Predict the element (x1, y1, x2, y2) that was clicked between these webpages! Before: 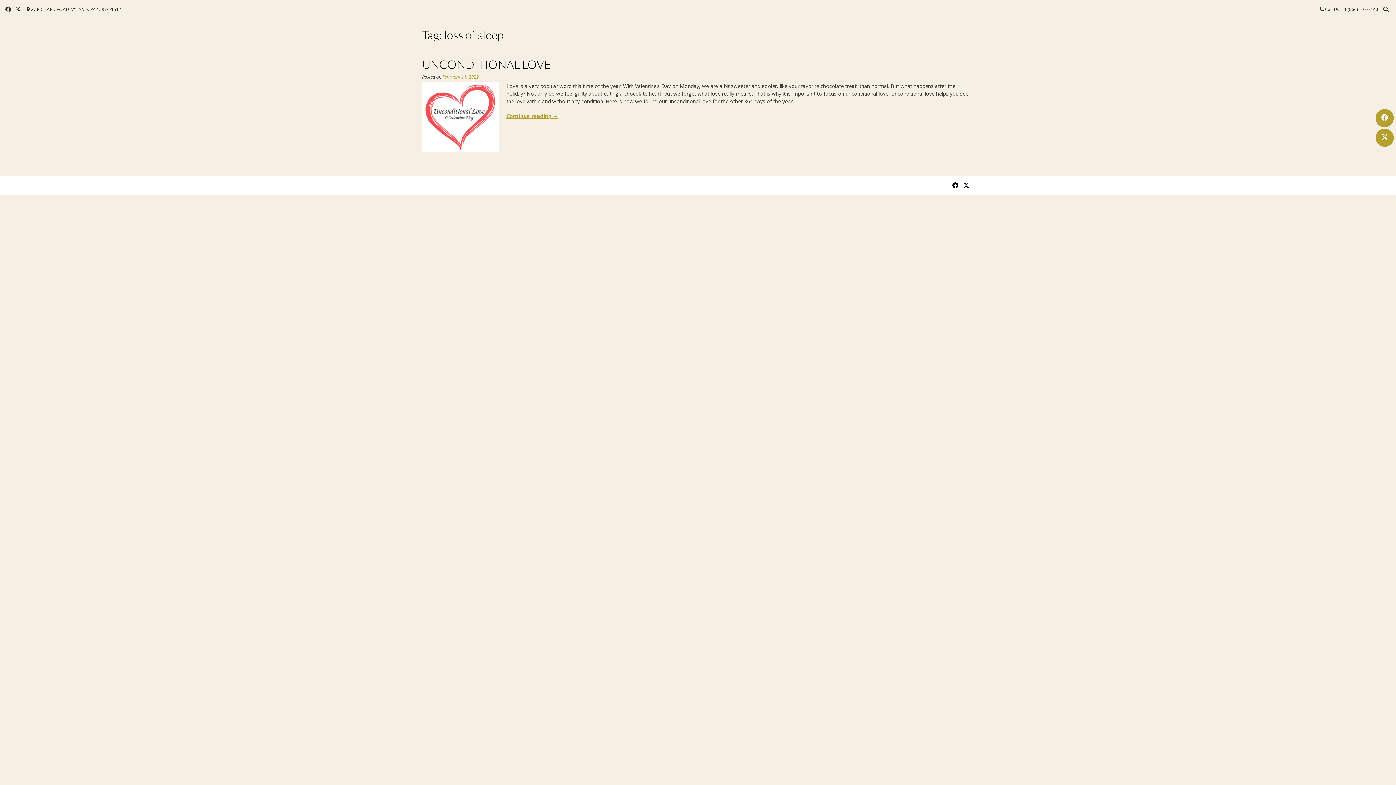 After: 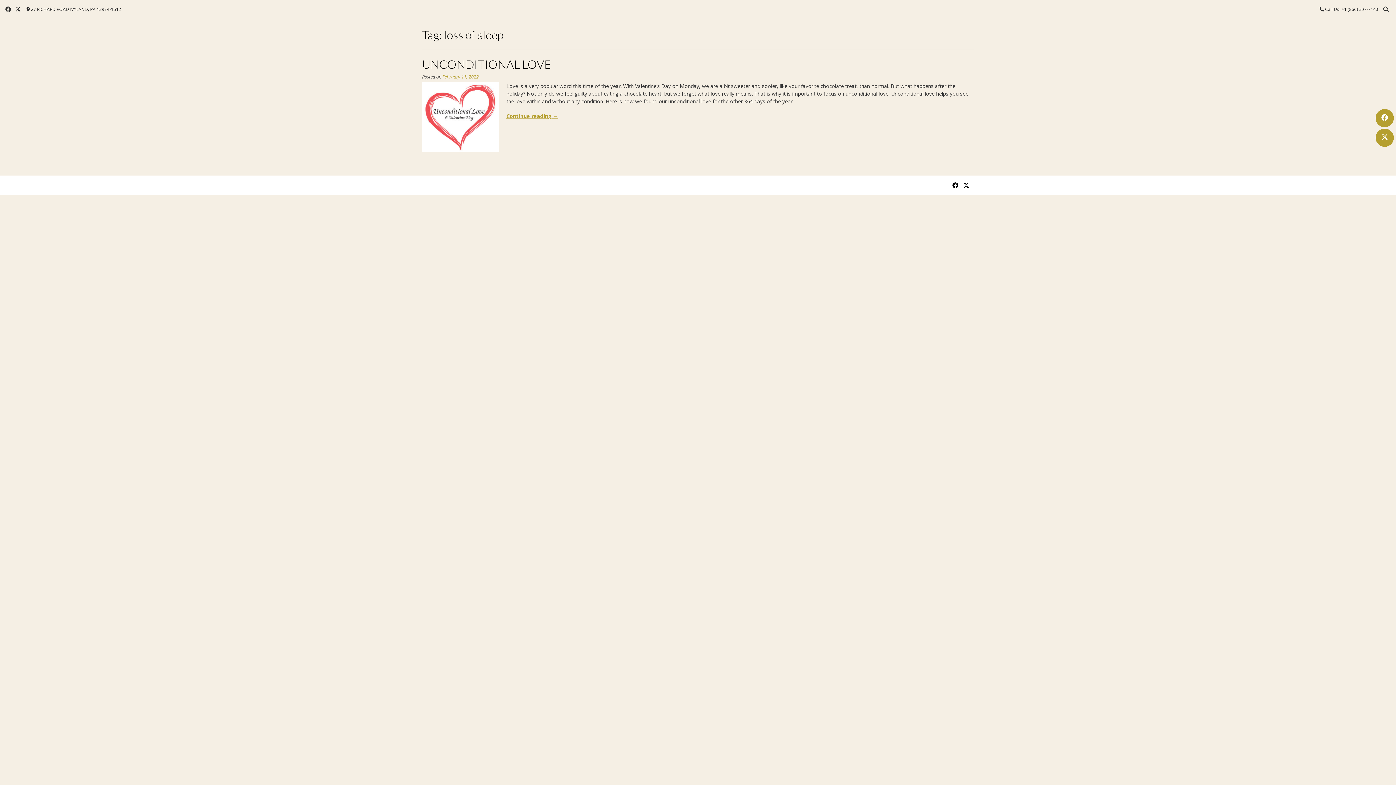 Action: bbox: (963, 180, 969, 190)